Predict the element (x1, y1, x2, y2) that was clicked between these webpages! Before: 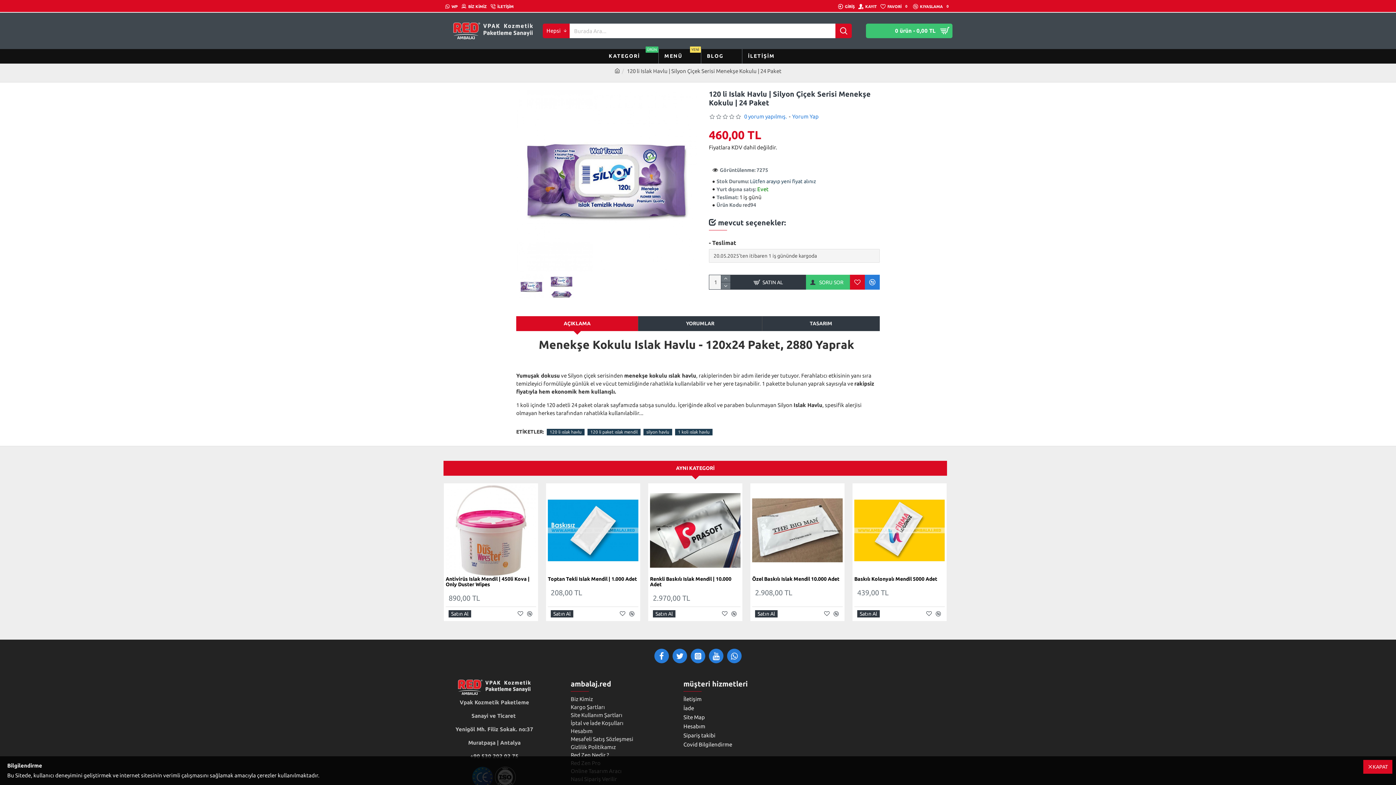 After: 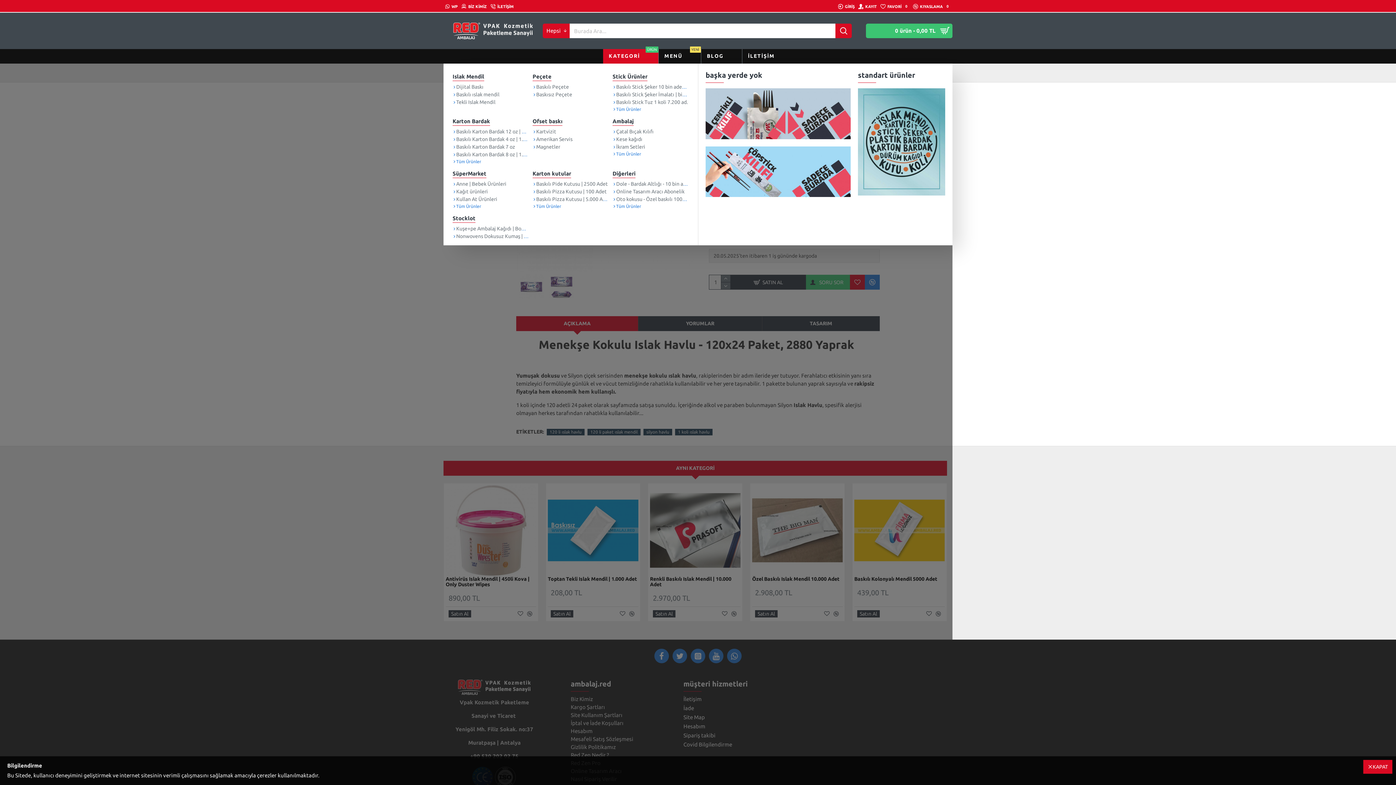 Action: bbox: (603, 49, 658, 63) label: KATEGORİ
ÜRÜN